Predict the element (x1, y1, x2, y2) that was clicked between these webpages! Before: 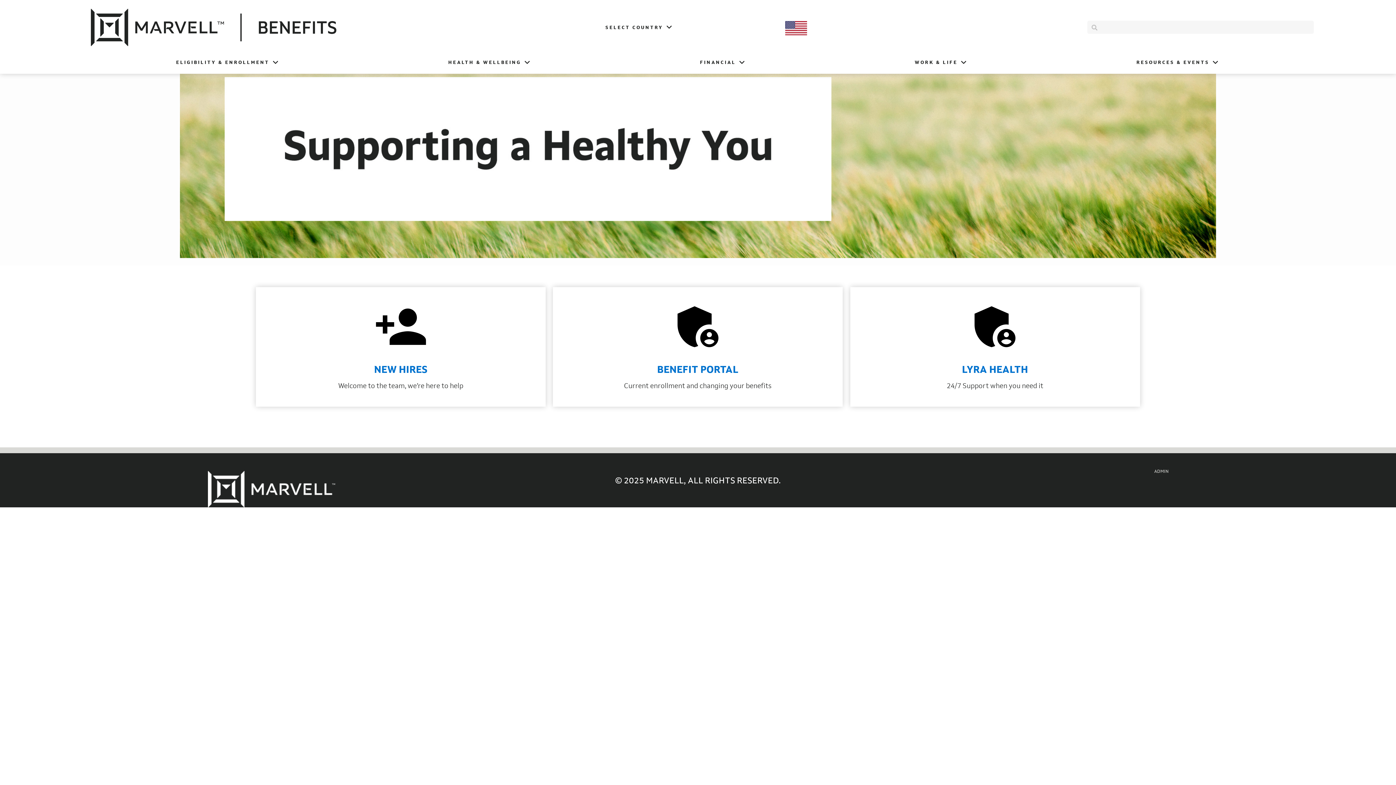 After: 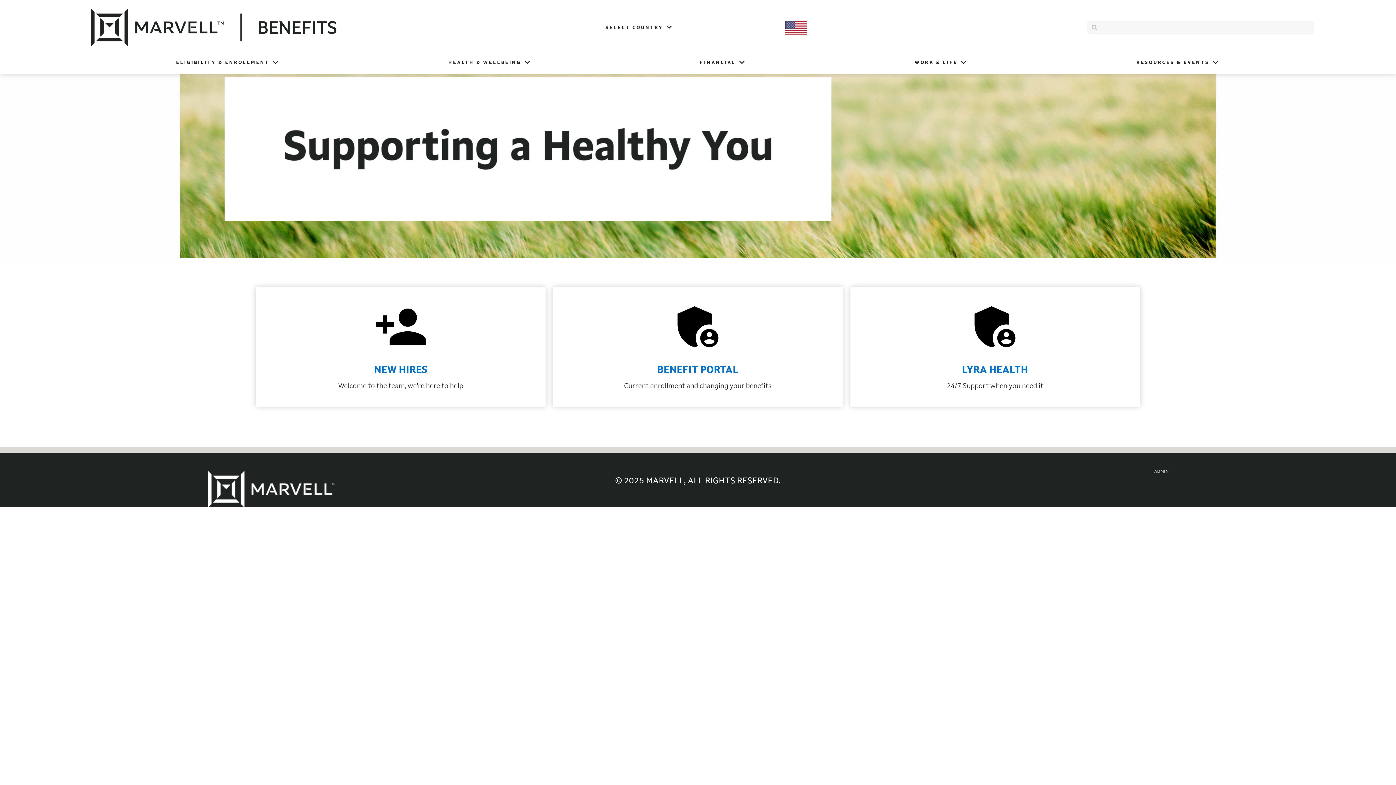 Action: bbox: (859, 299, 1131, 354)